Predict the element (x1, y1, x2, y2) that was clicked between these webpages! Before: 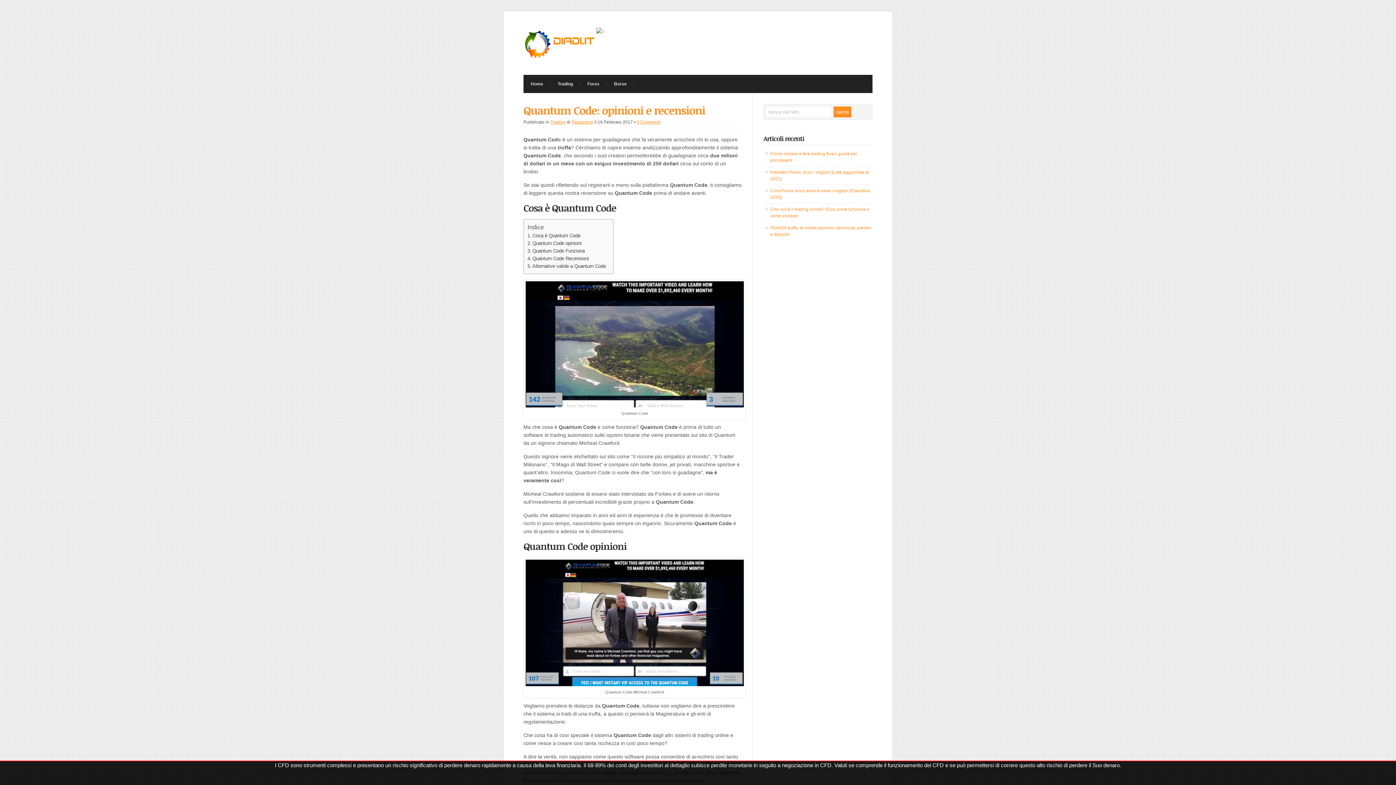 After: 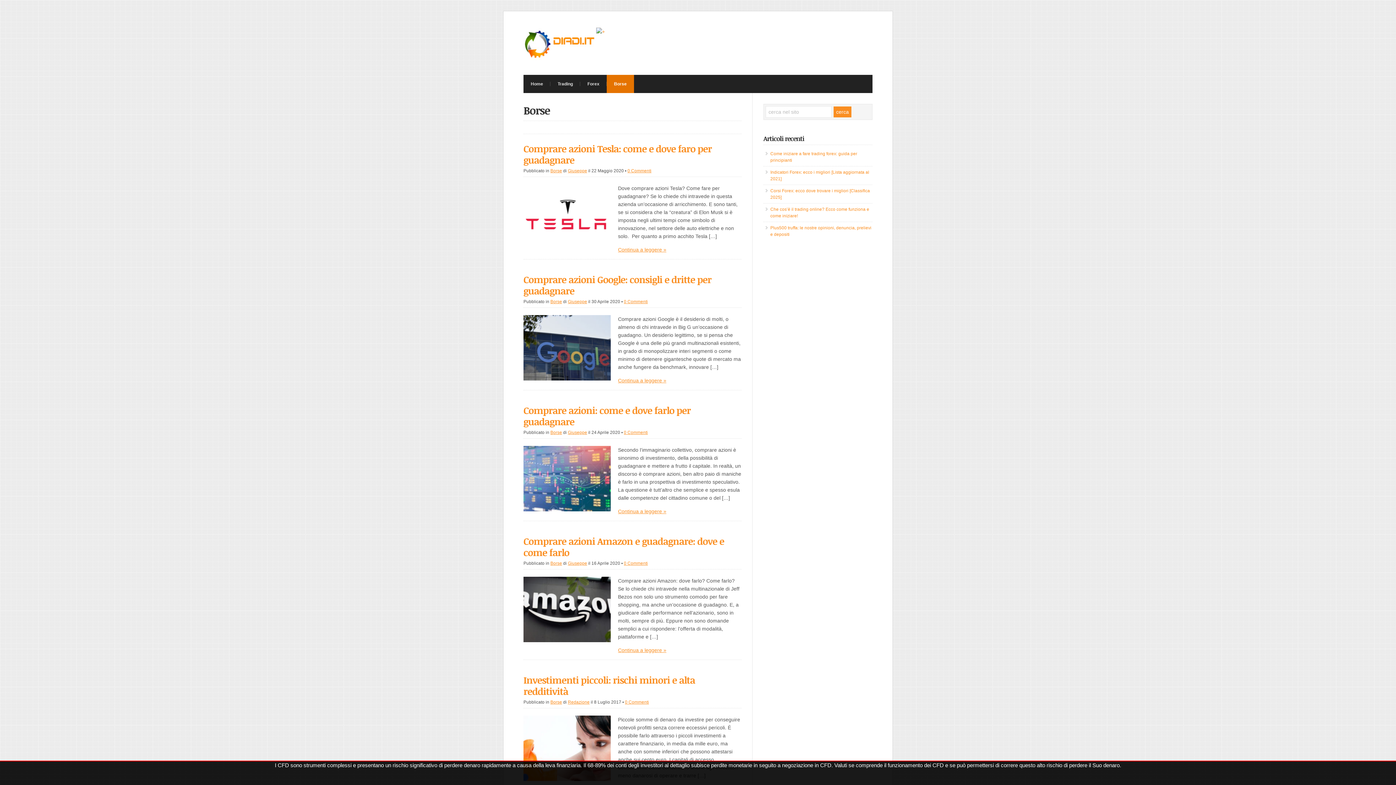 Action: label: Borse bbox: (606, 74, 634, 93)